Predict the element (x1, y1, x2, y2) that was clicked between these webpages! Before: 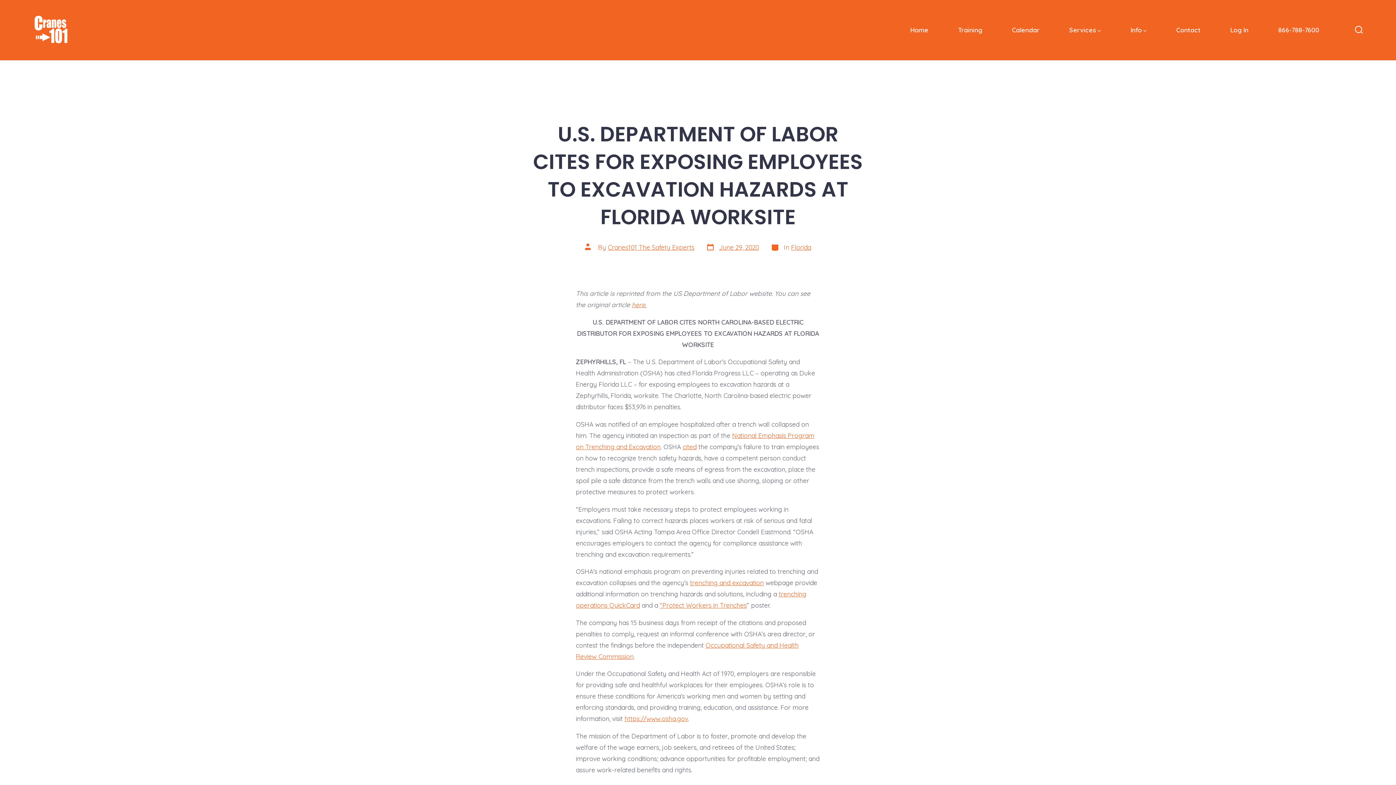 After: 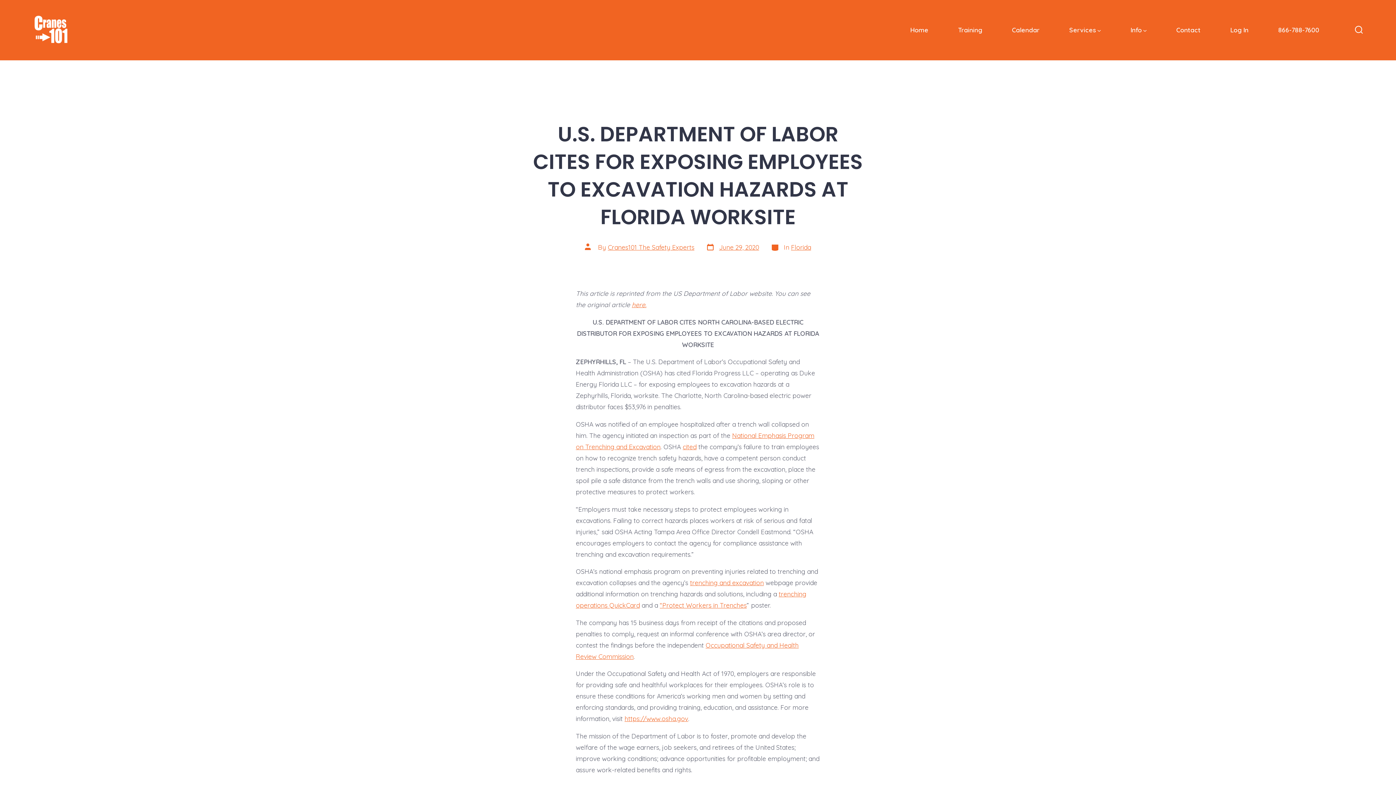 Action: label: Post date
June 29, 2020 bbox: (706, 242, 759, 252)